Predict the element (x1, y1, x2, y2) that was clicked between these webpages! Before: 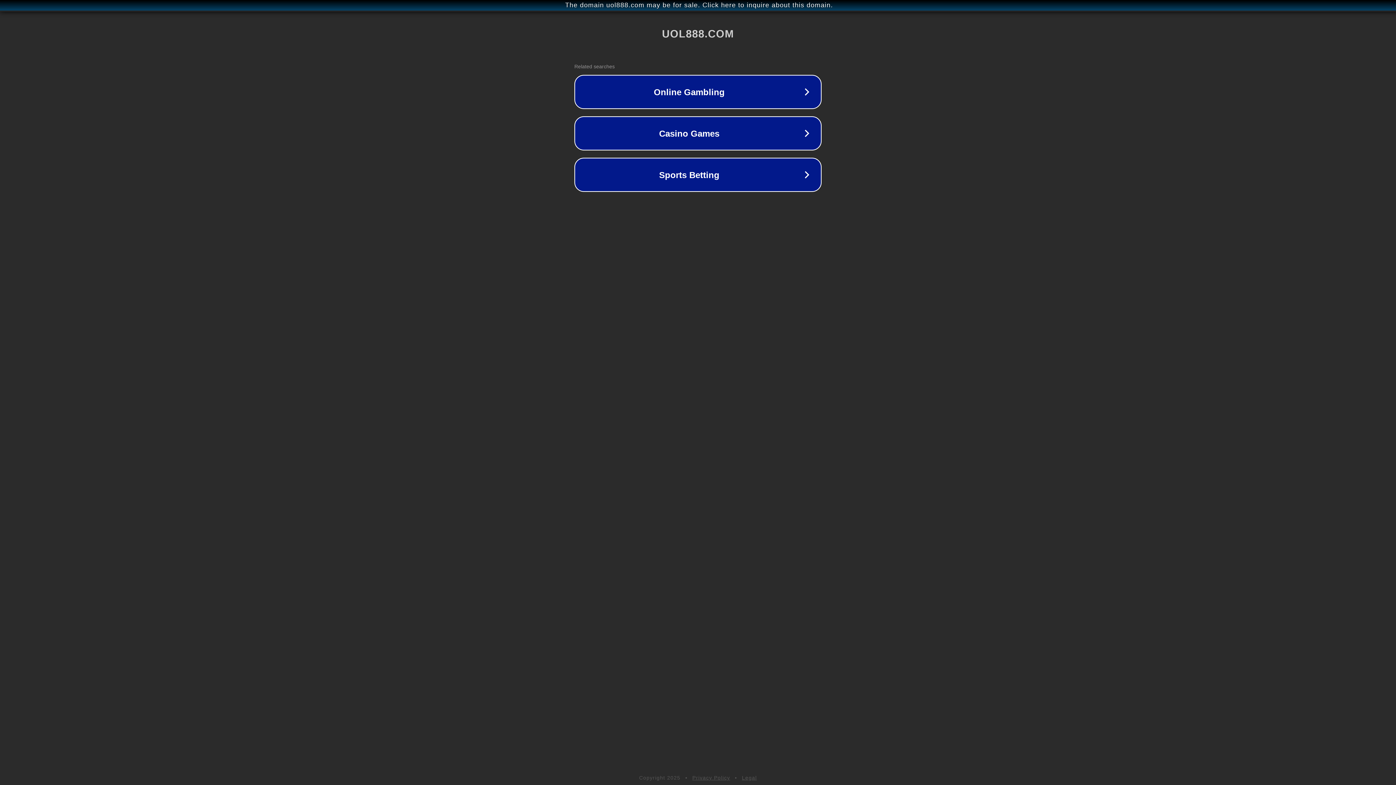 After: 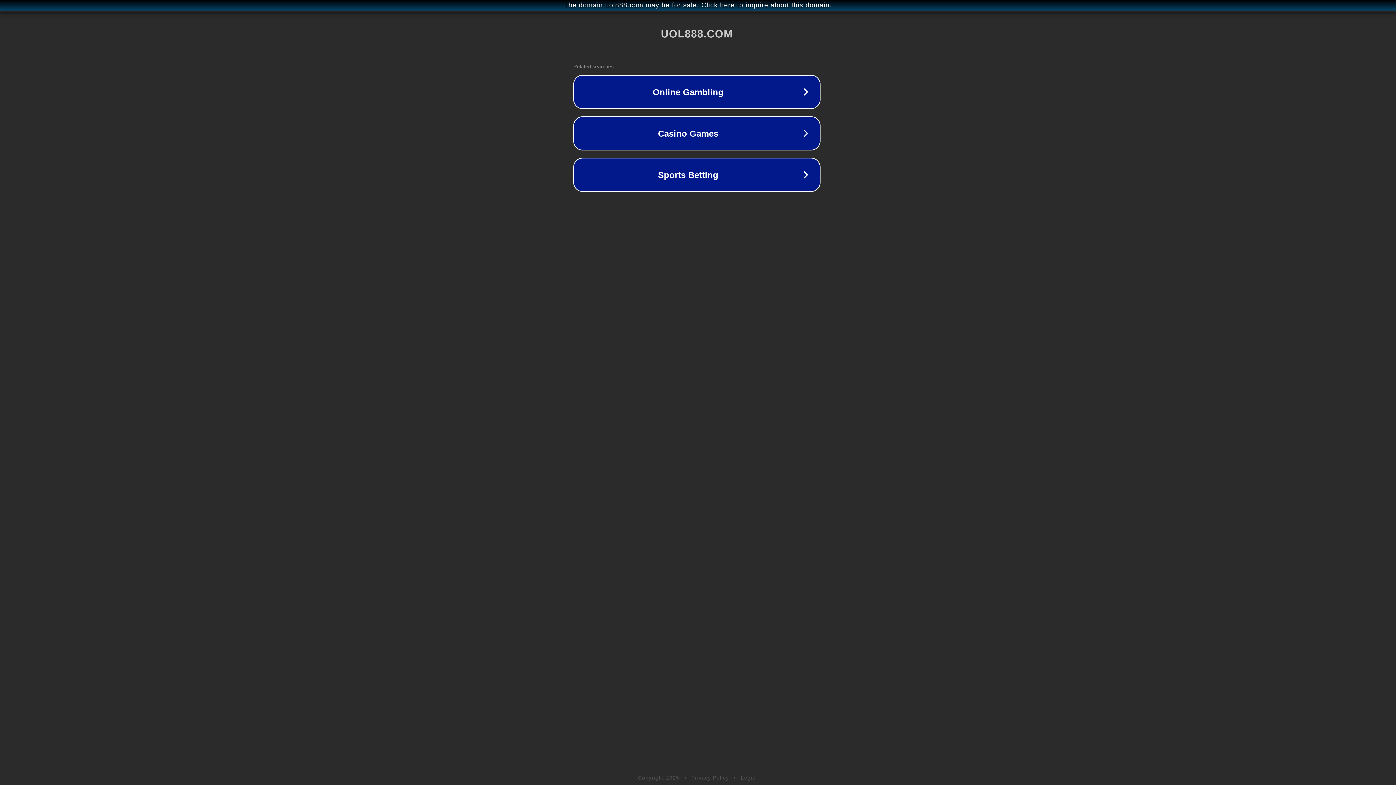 Action: label: The domain uol888.com may be for sale. Click here to inquire about this domain. bbox: (1, 1, 1397, 9)